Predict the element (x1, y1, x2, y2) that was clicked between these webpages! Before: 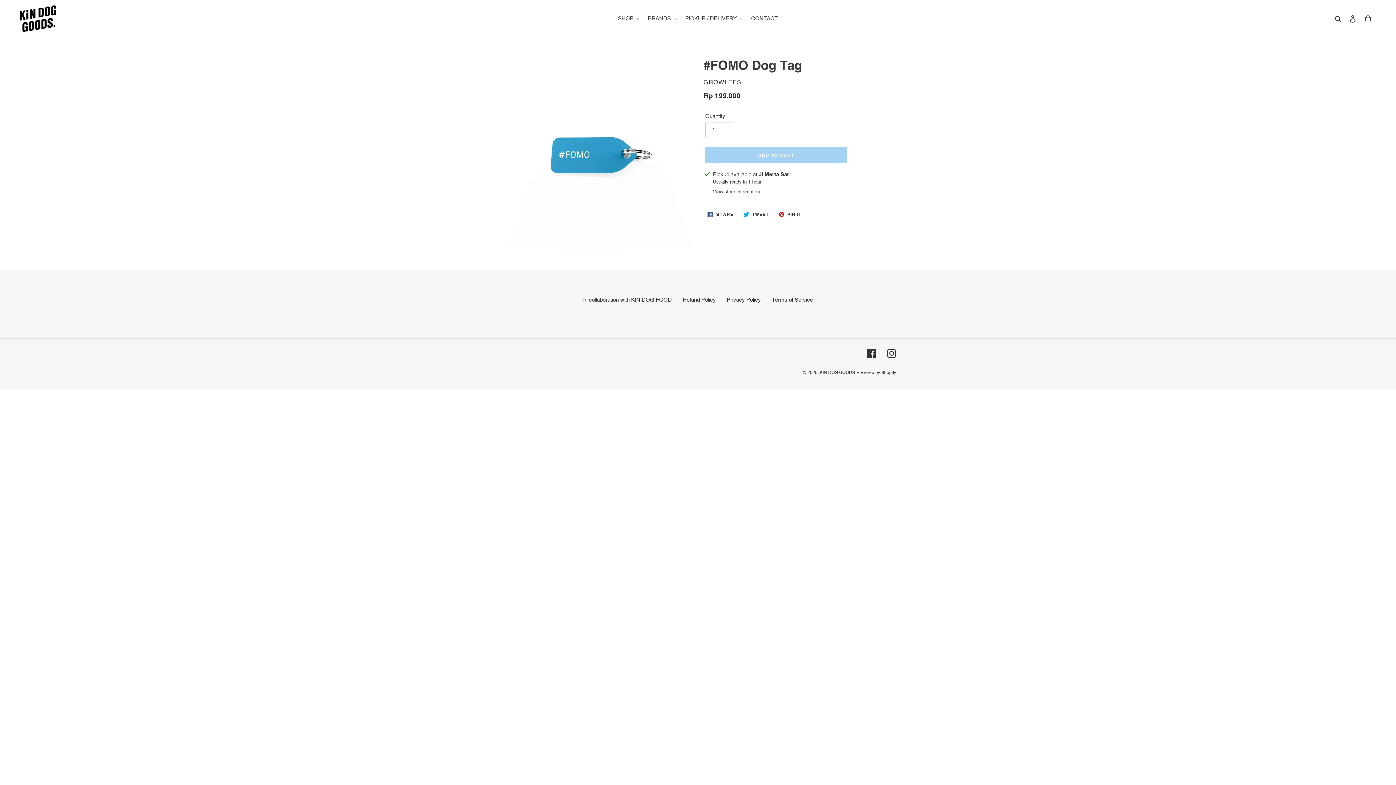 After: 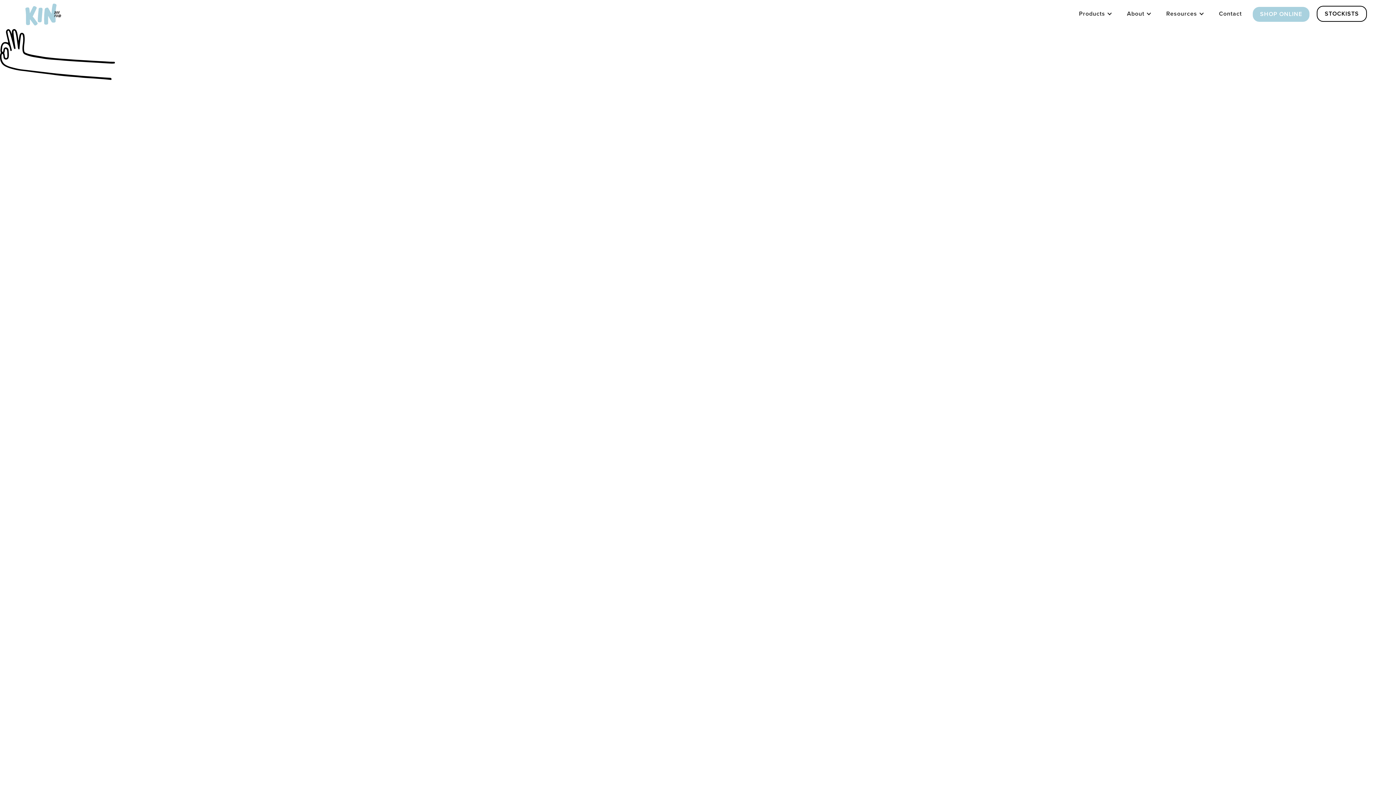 Action: label: In collaboration with KIN DOG FOOD bbox: (583, 296, 672, 302)